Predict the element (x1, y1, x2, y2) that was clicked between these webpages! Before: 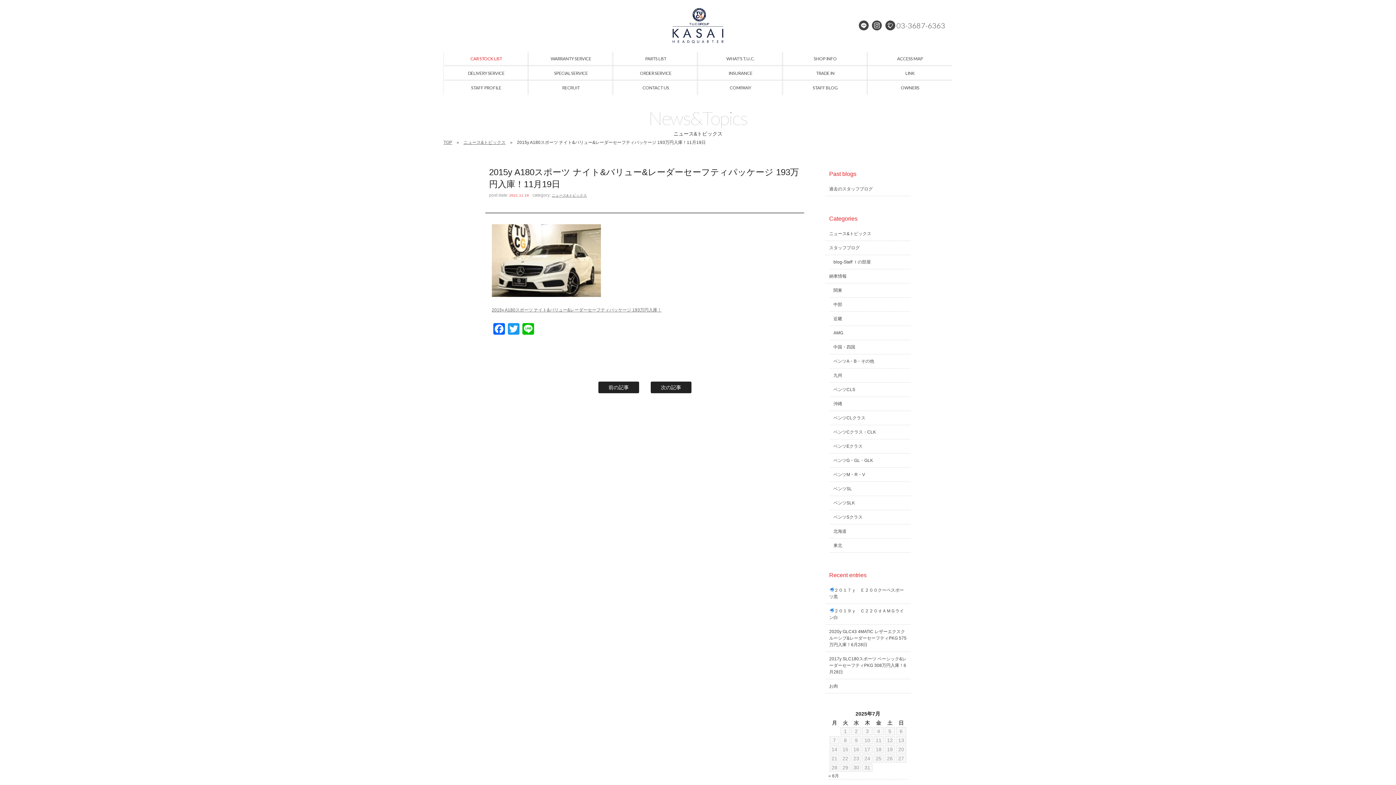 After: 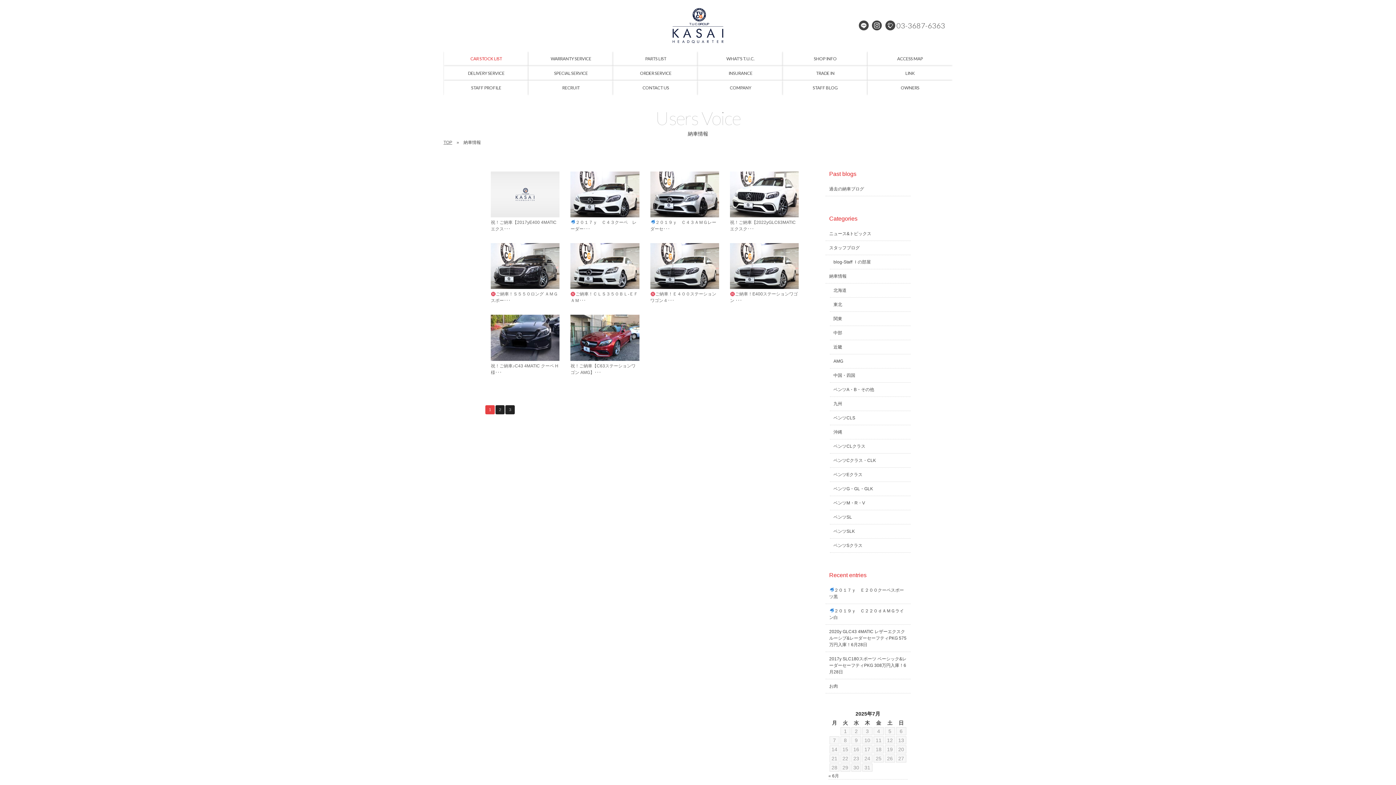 Action: bbox: (830, 312, 910, 326) label: 近畿